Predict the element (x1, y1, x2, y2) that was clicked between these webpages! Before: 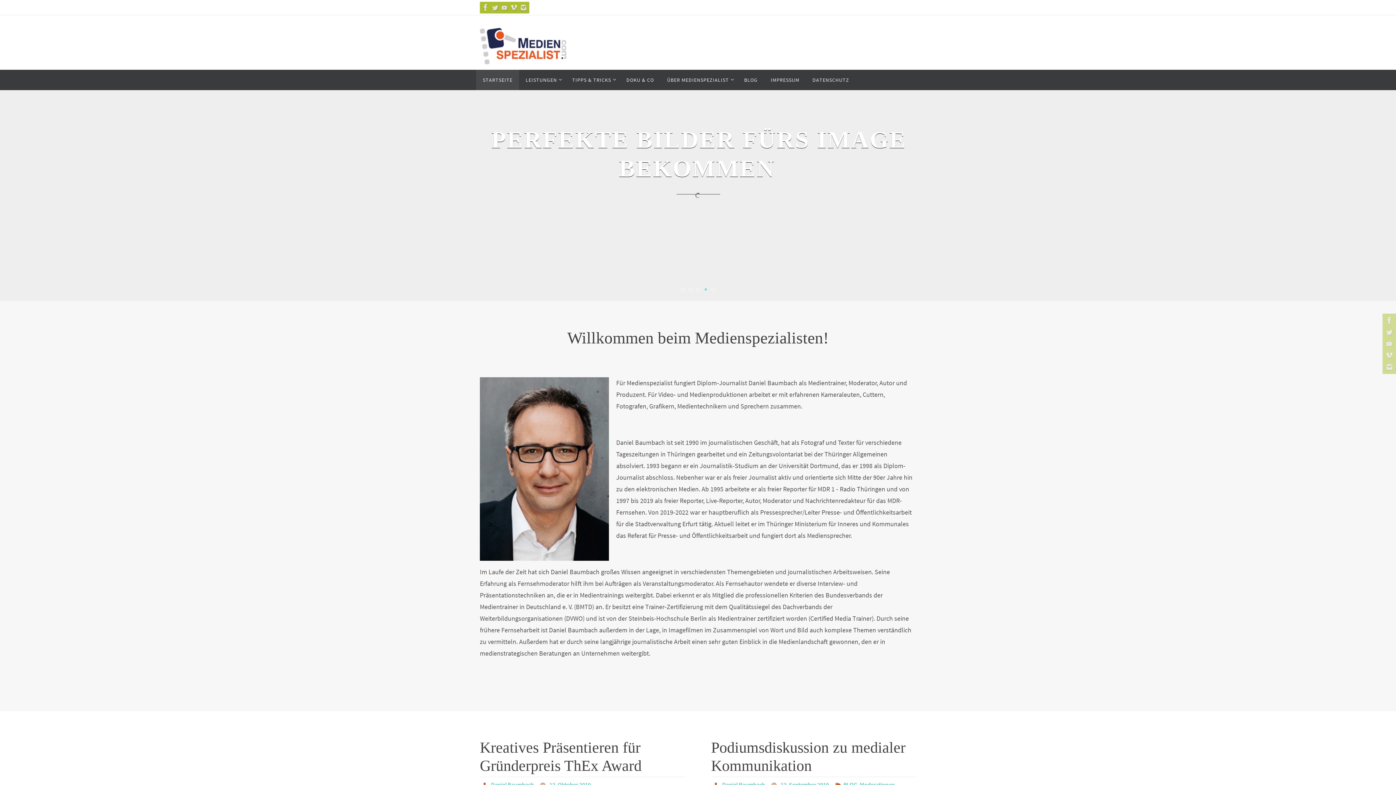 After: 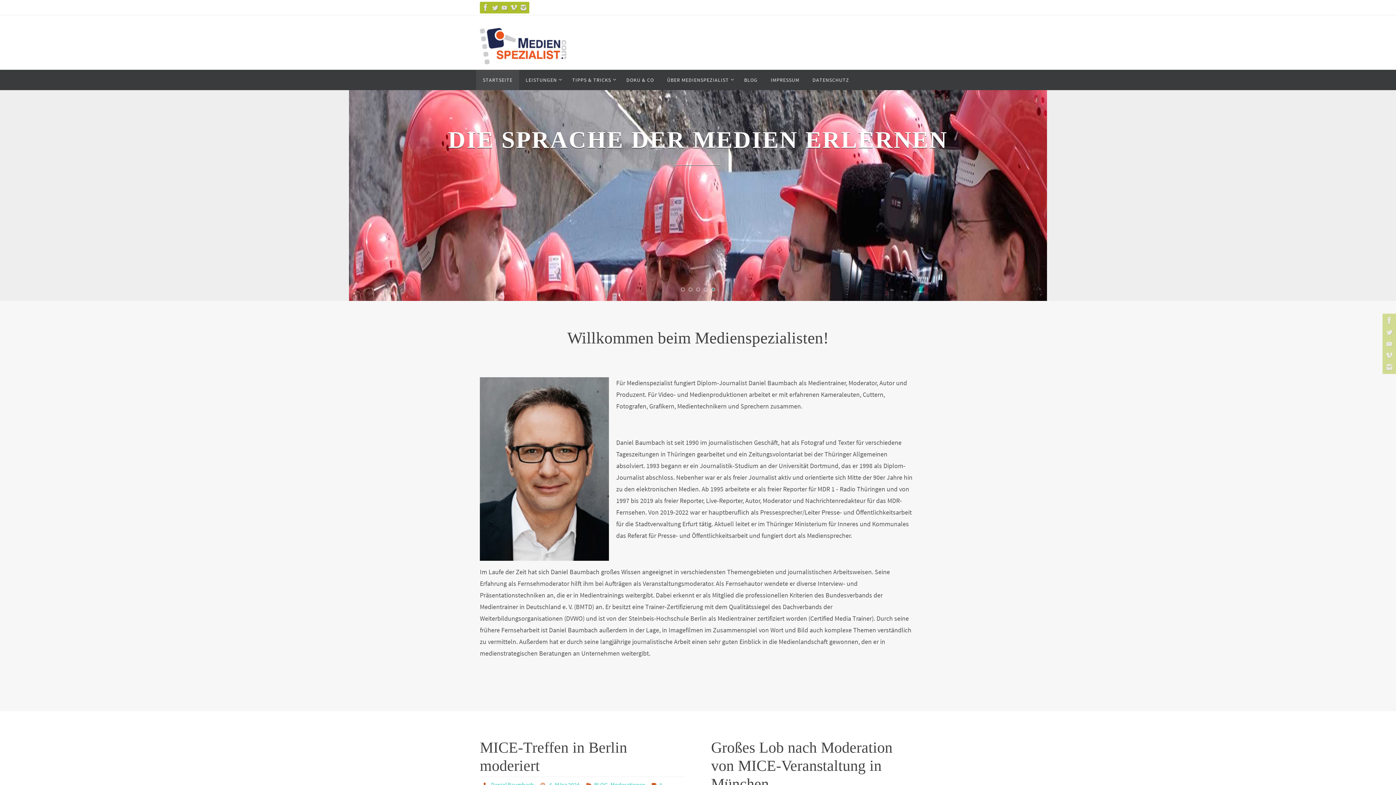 Action: label: STARTSEITE bbox: (476, 69, 519, 90)